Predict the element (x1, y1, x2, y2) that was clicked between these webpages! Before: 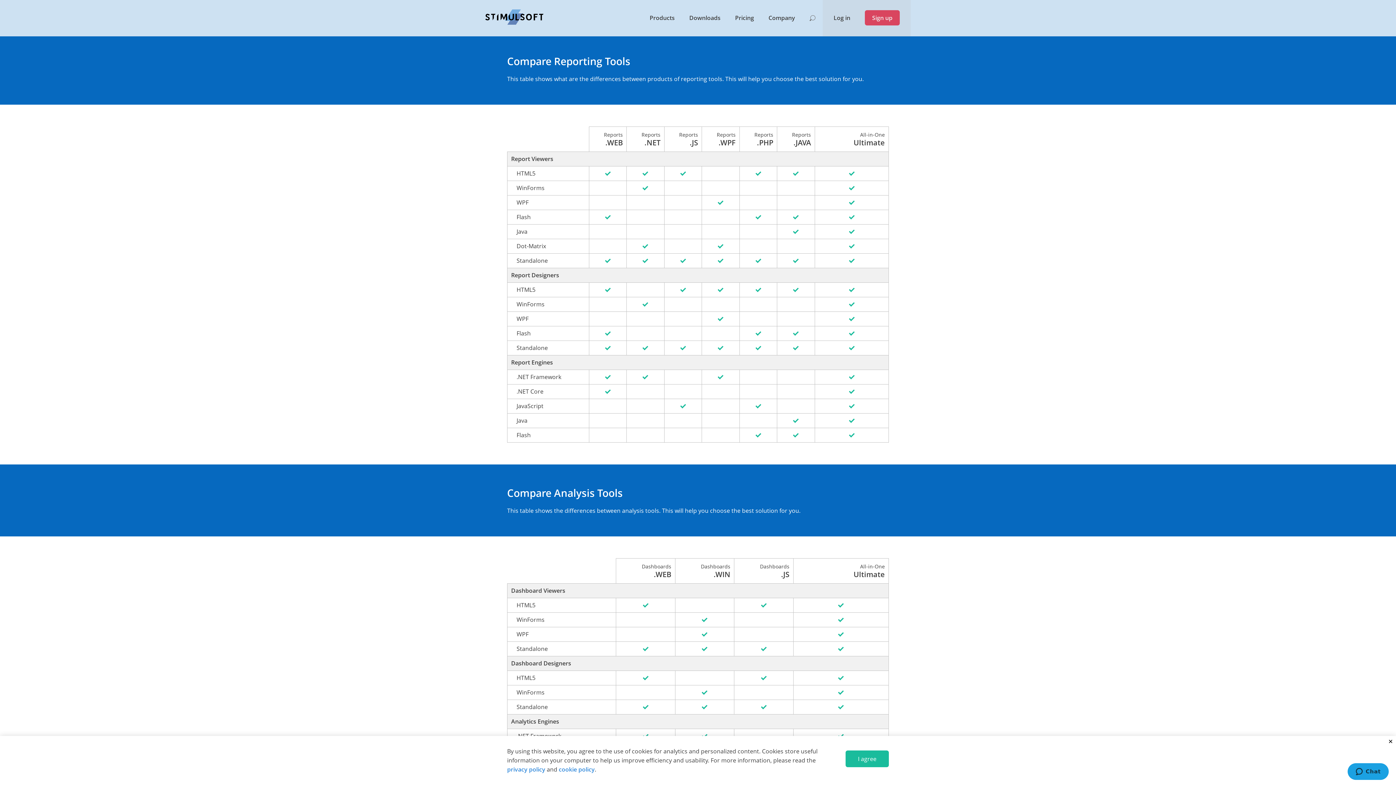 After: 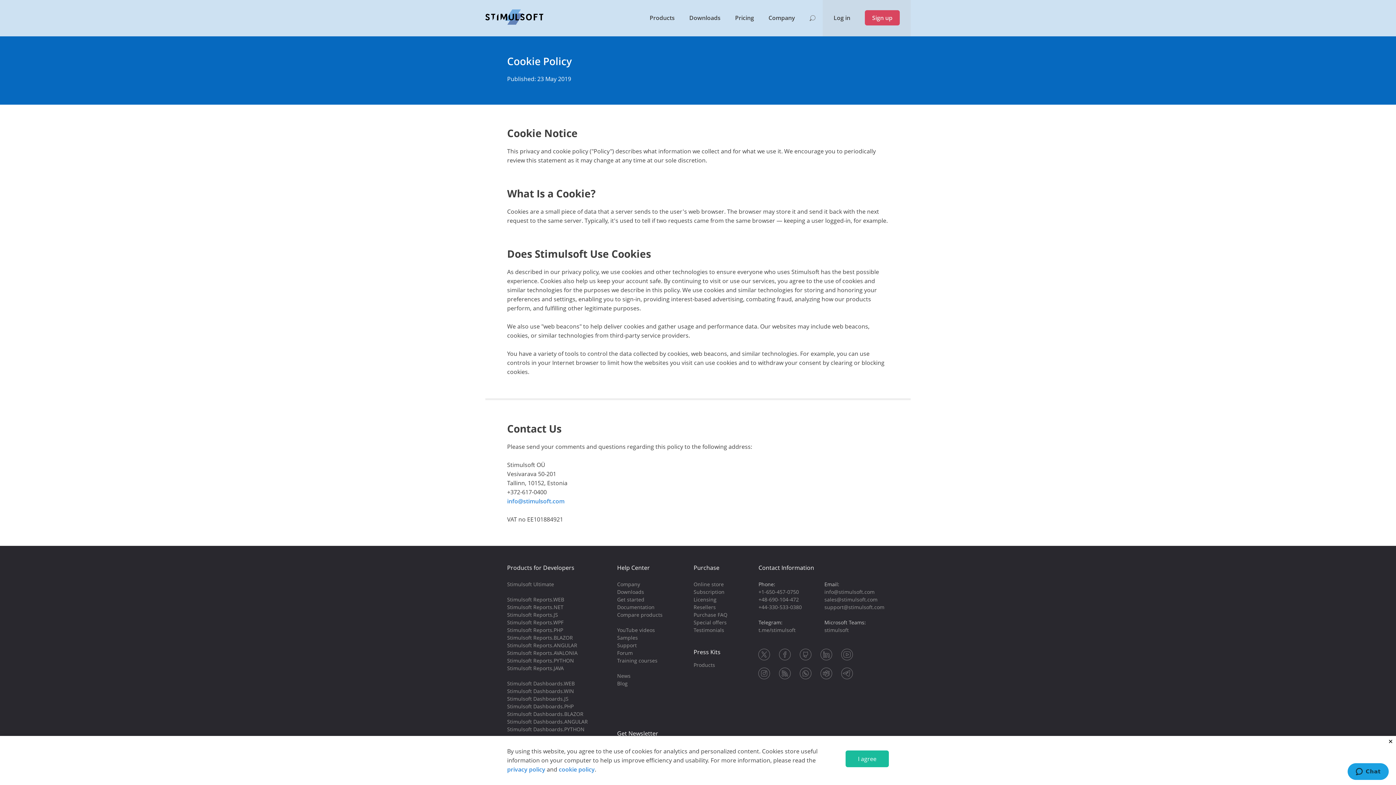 Action: label: cookie policy bbox: (558, 765, 594, 773)